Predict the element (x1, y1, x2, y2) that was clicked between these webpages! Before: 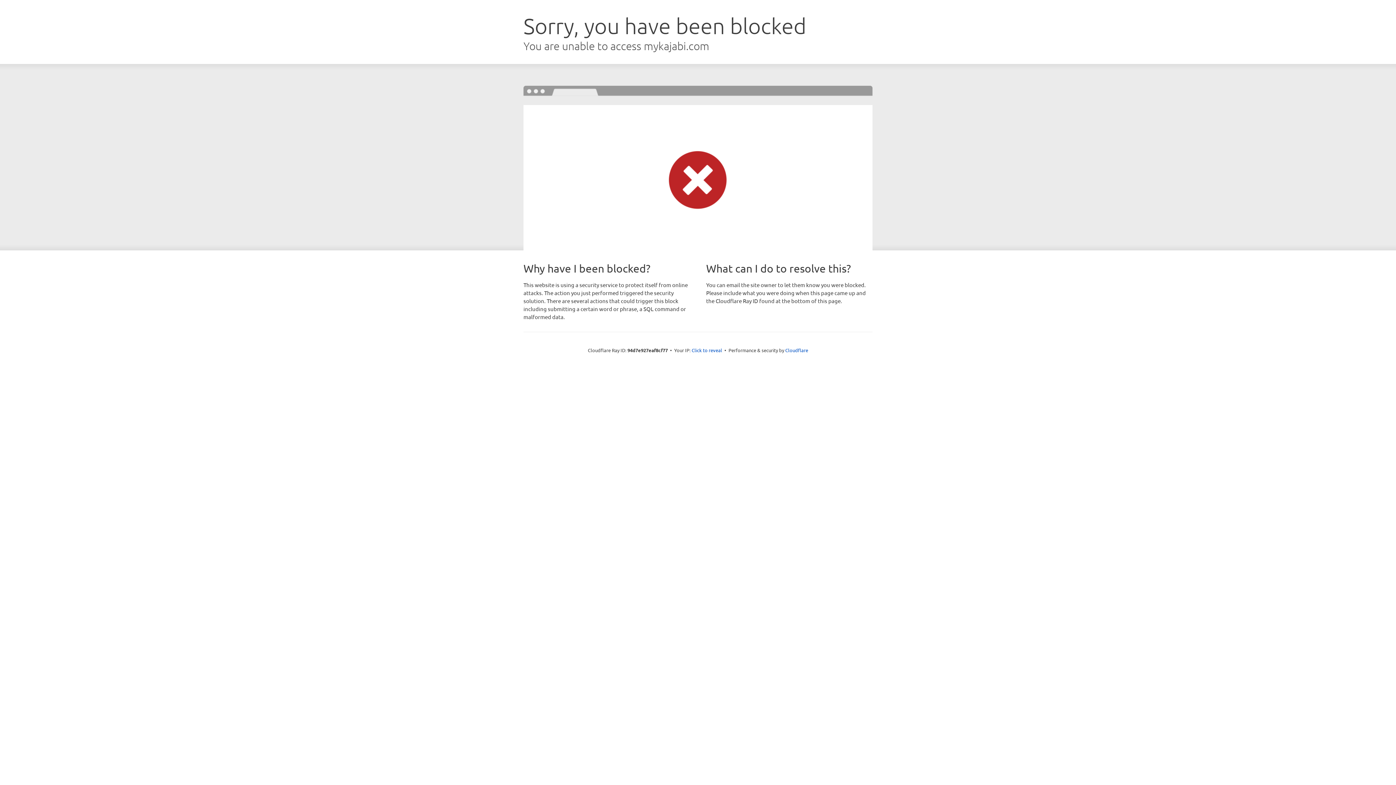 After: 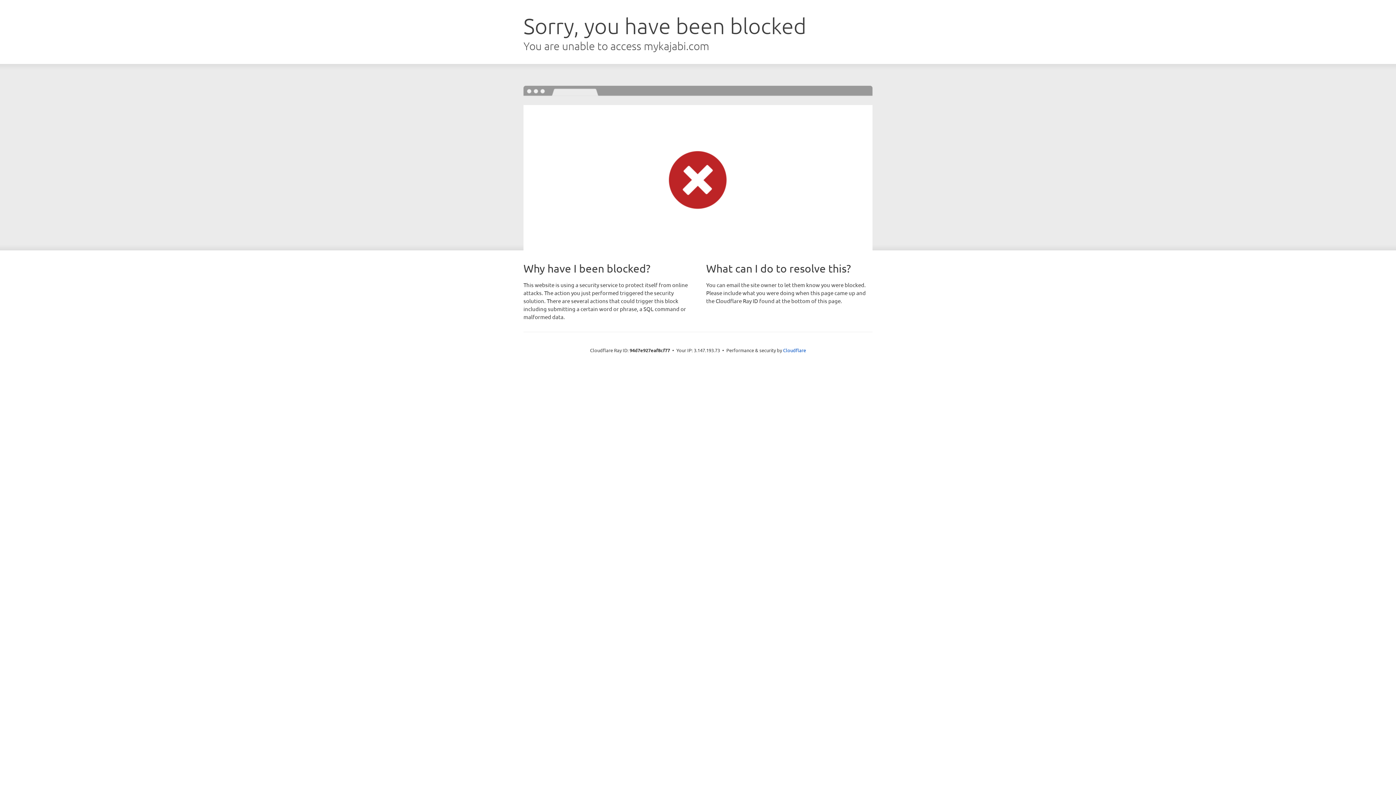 Action: label: Click to reveal bbox: (691, 346, 722, 353)